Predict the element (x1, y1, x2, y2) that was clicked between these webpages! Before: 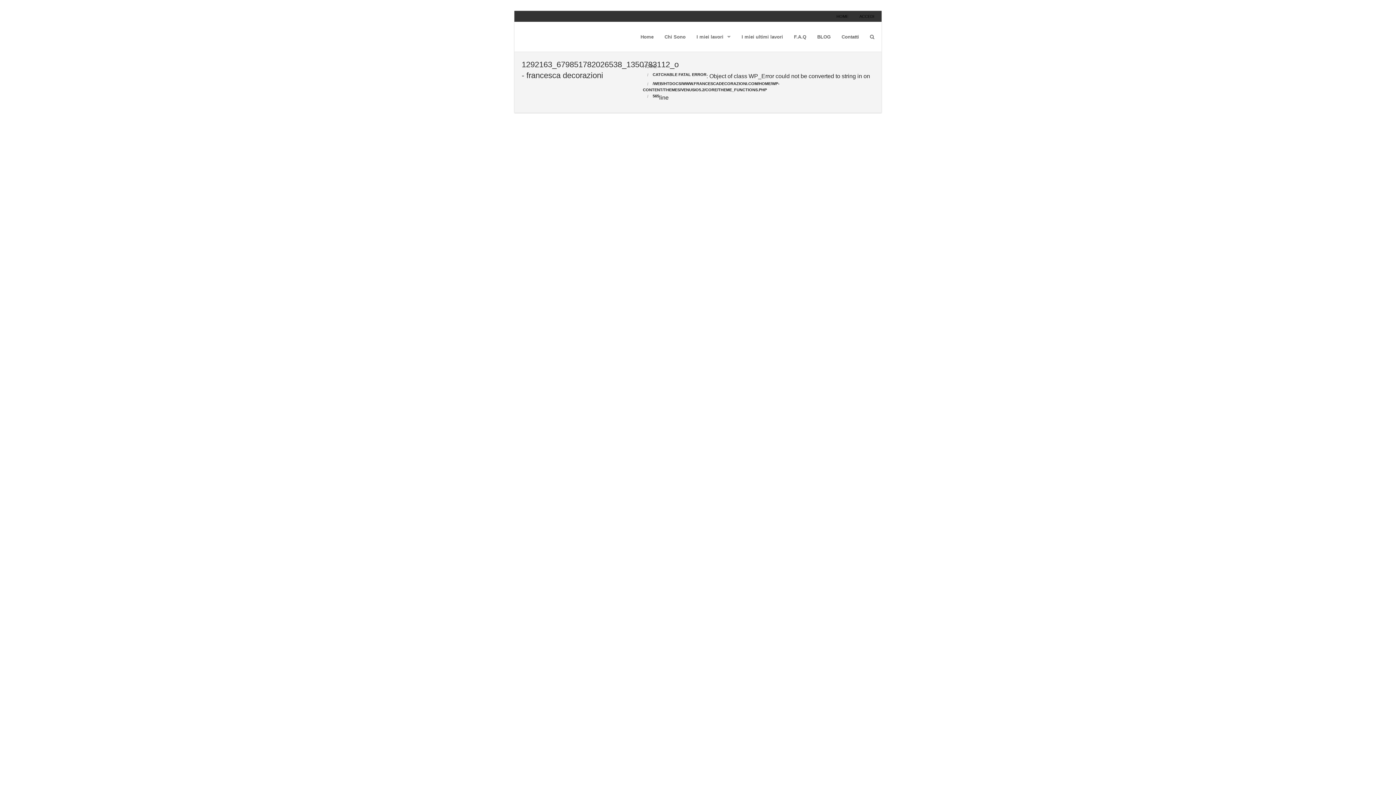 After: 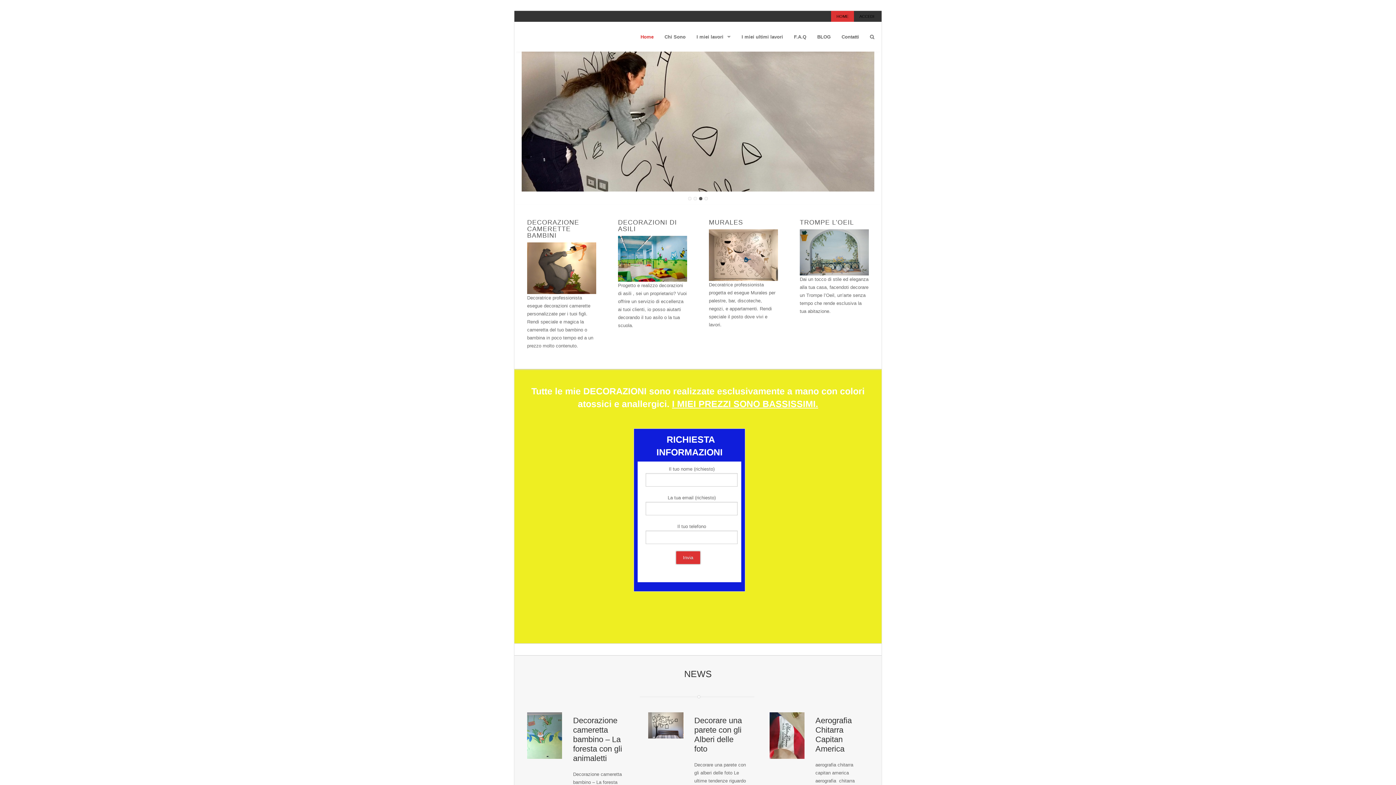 Action: bbox: (635, 28, 659, 51) label: Home